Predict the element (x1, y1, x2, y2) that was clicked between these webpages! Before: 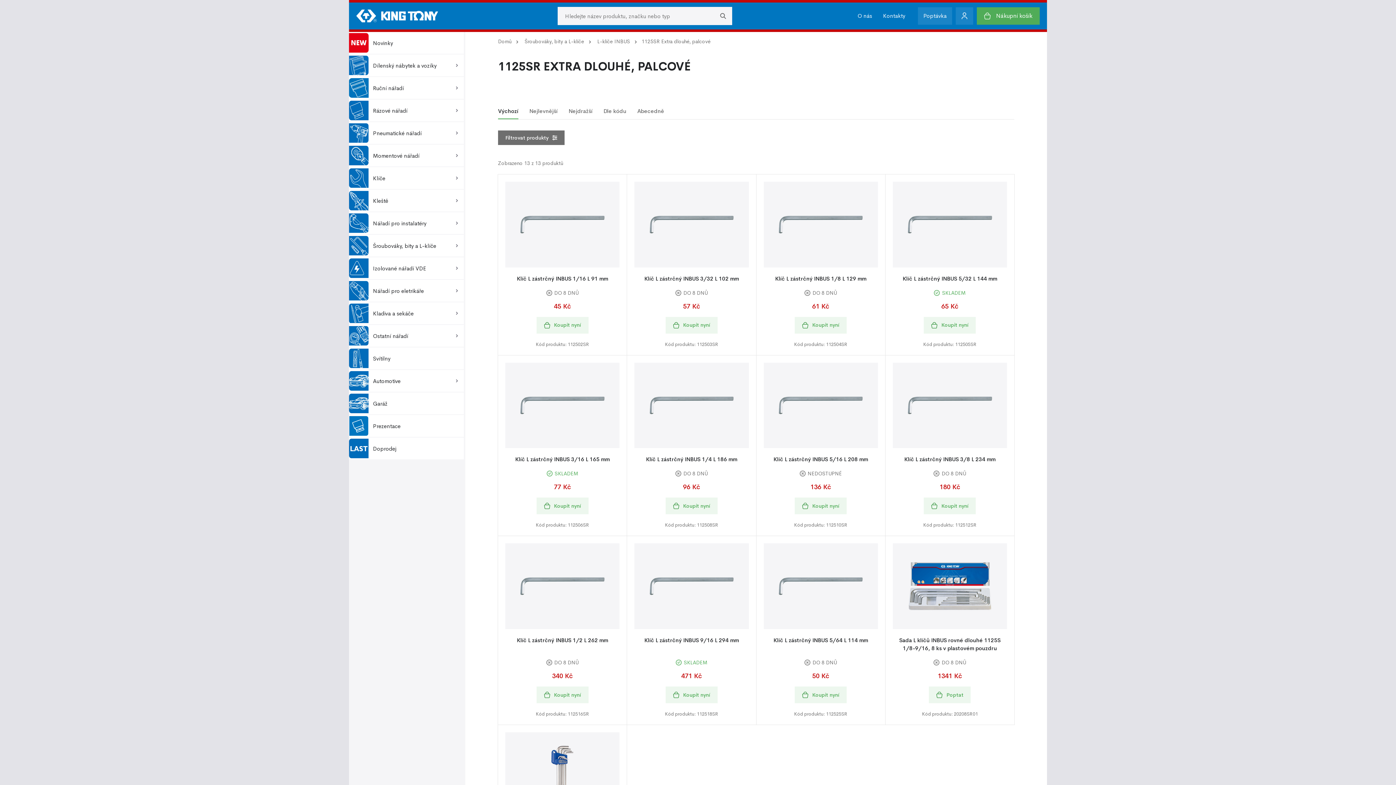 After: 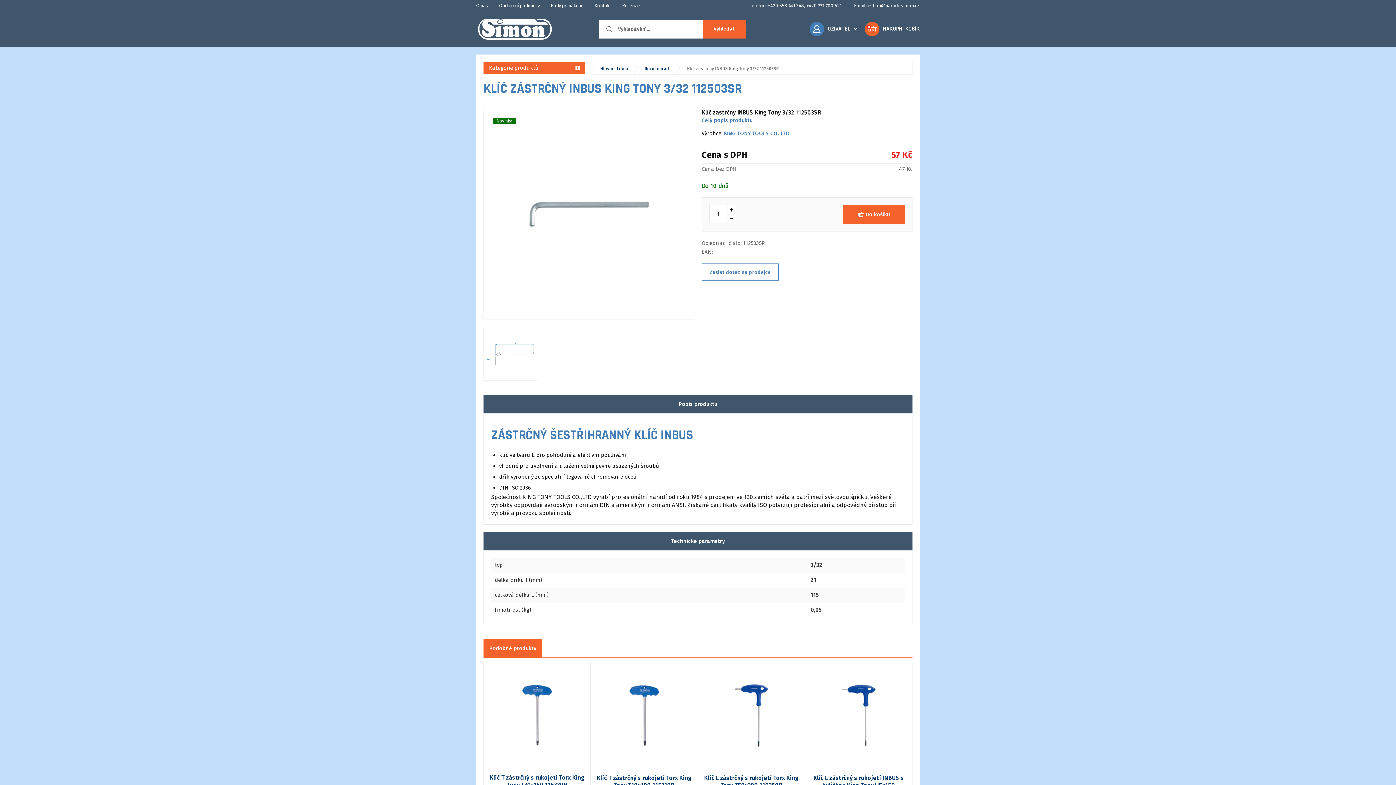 Action: label: Koupit nyní bbox: (665, 316, 717, 333)